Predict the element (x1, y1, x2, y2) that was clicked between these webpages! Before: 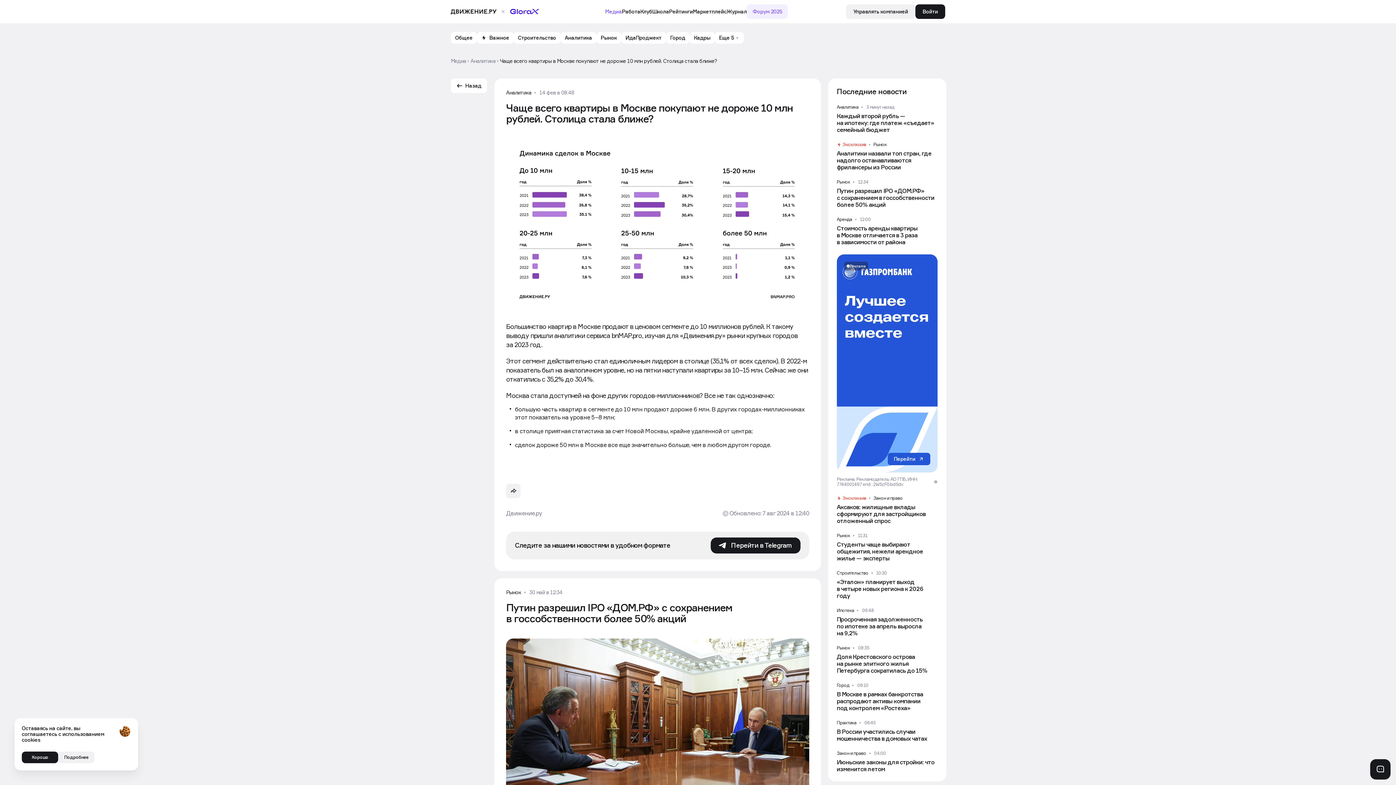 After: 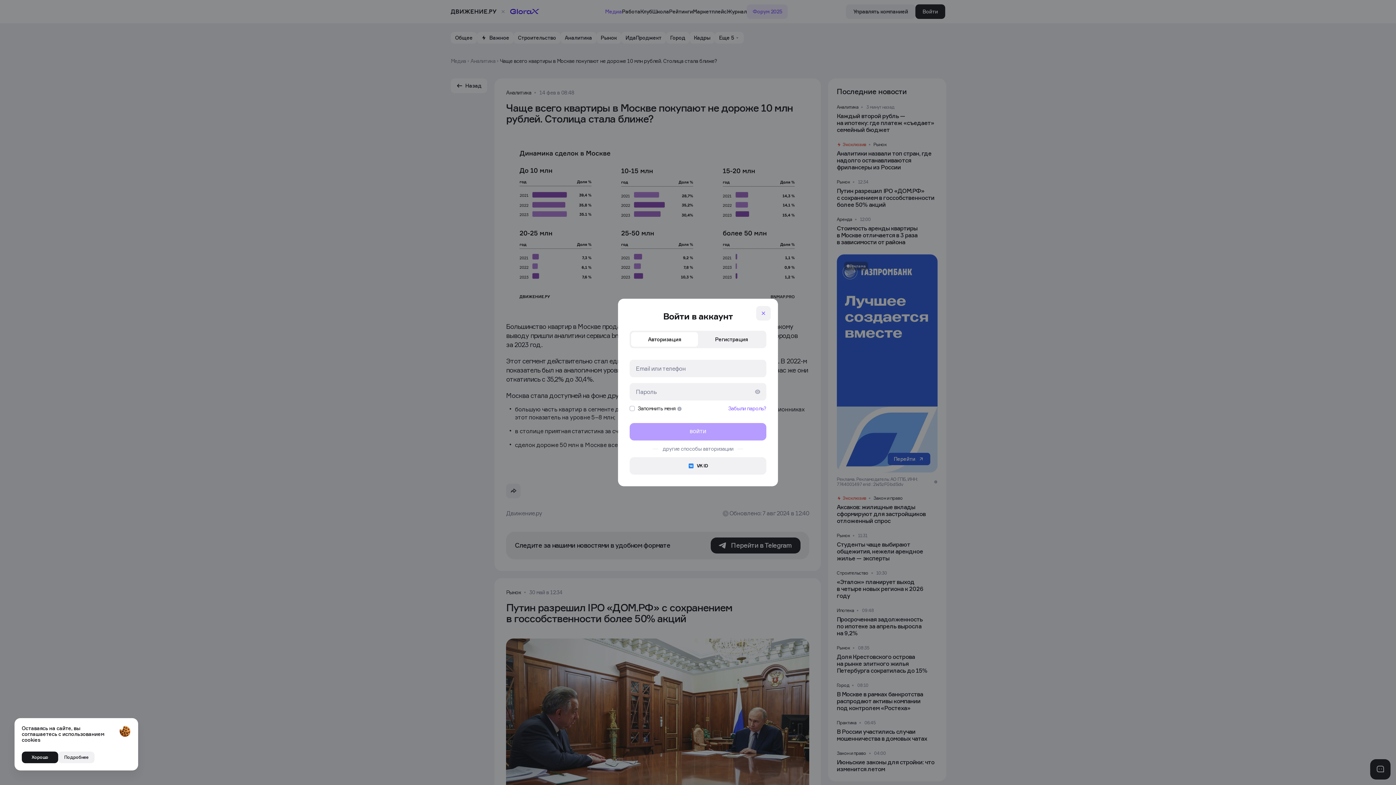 Action: label: Войти bbox: (915, 4, 945, 18)